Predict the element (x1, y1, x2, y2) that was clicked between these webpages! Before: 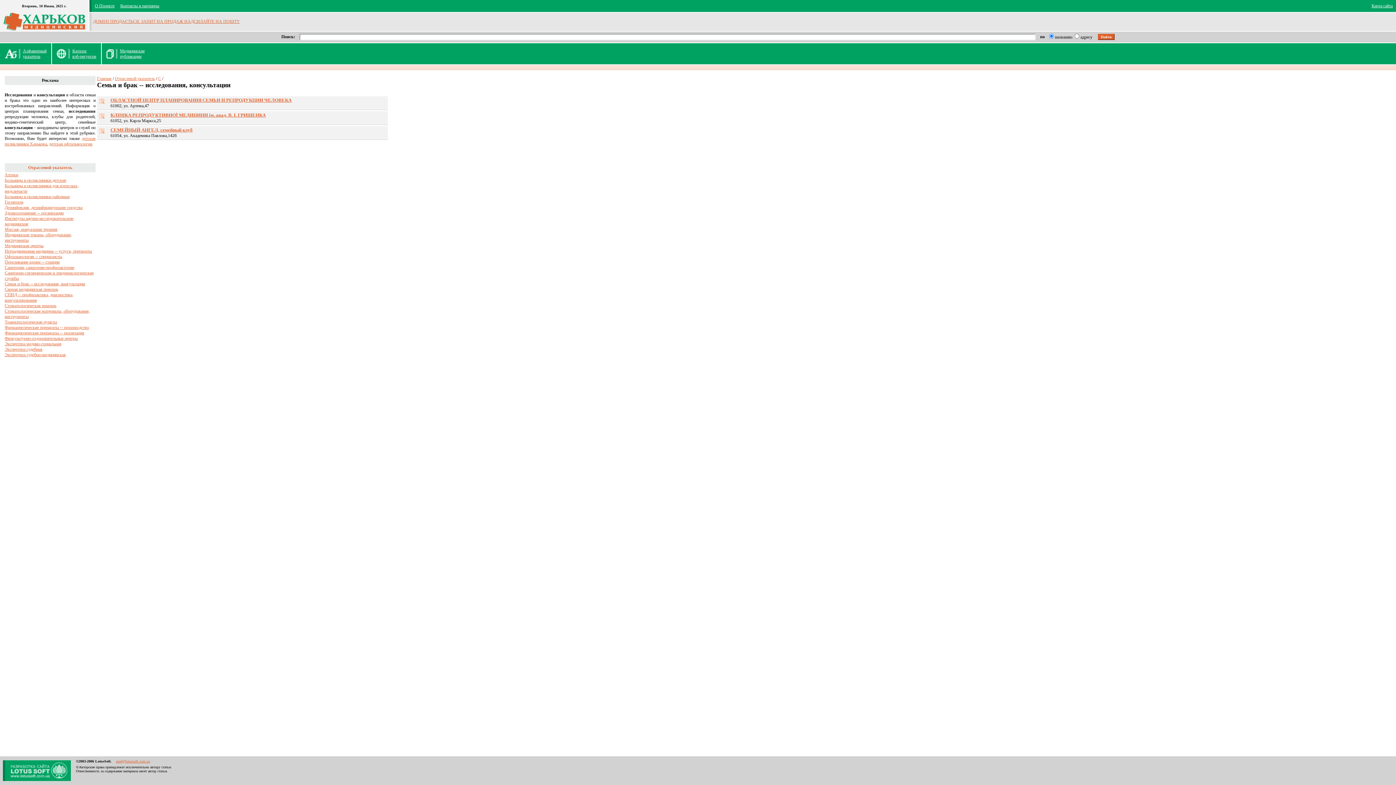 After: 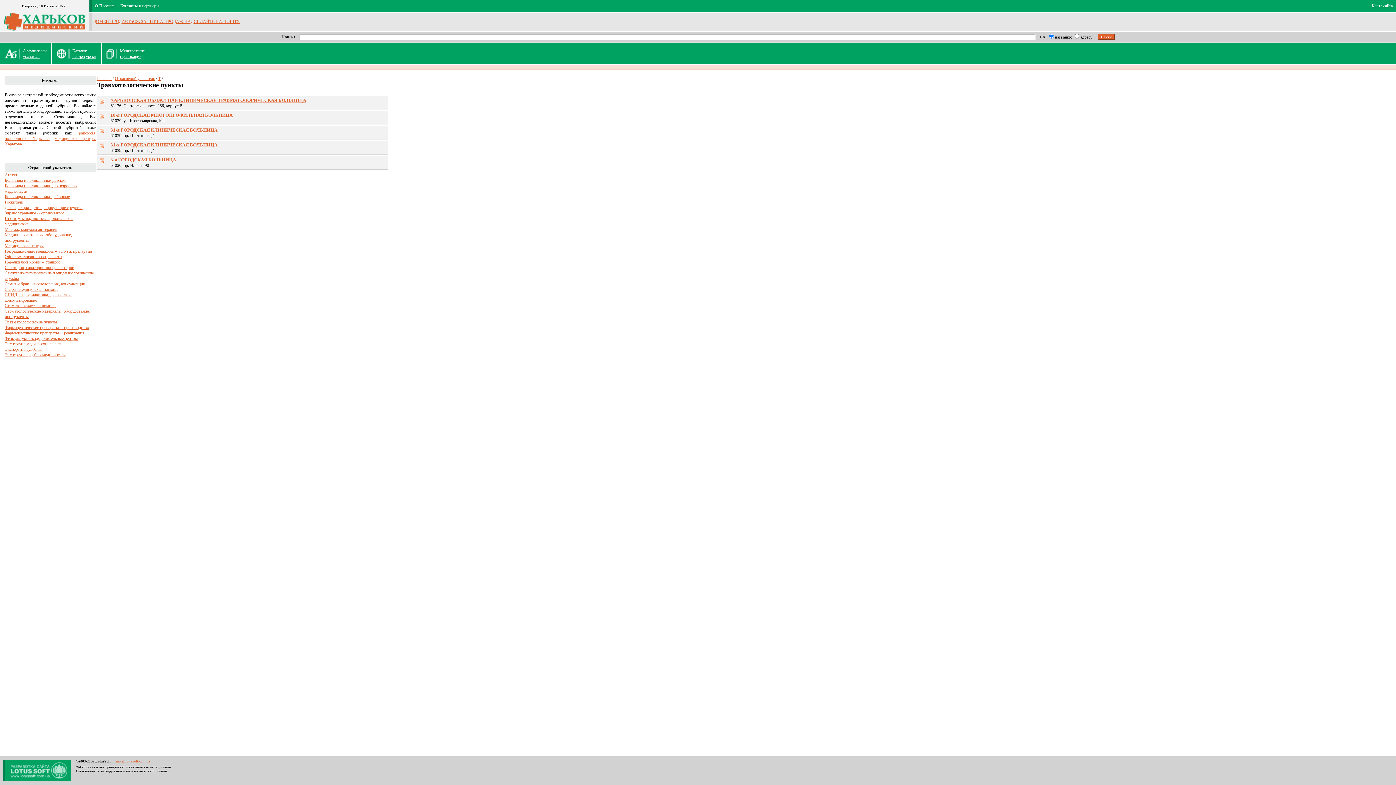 Action: bbox: (4, 319, 57, 324) label: Травматологические пункты